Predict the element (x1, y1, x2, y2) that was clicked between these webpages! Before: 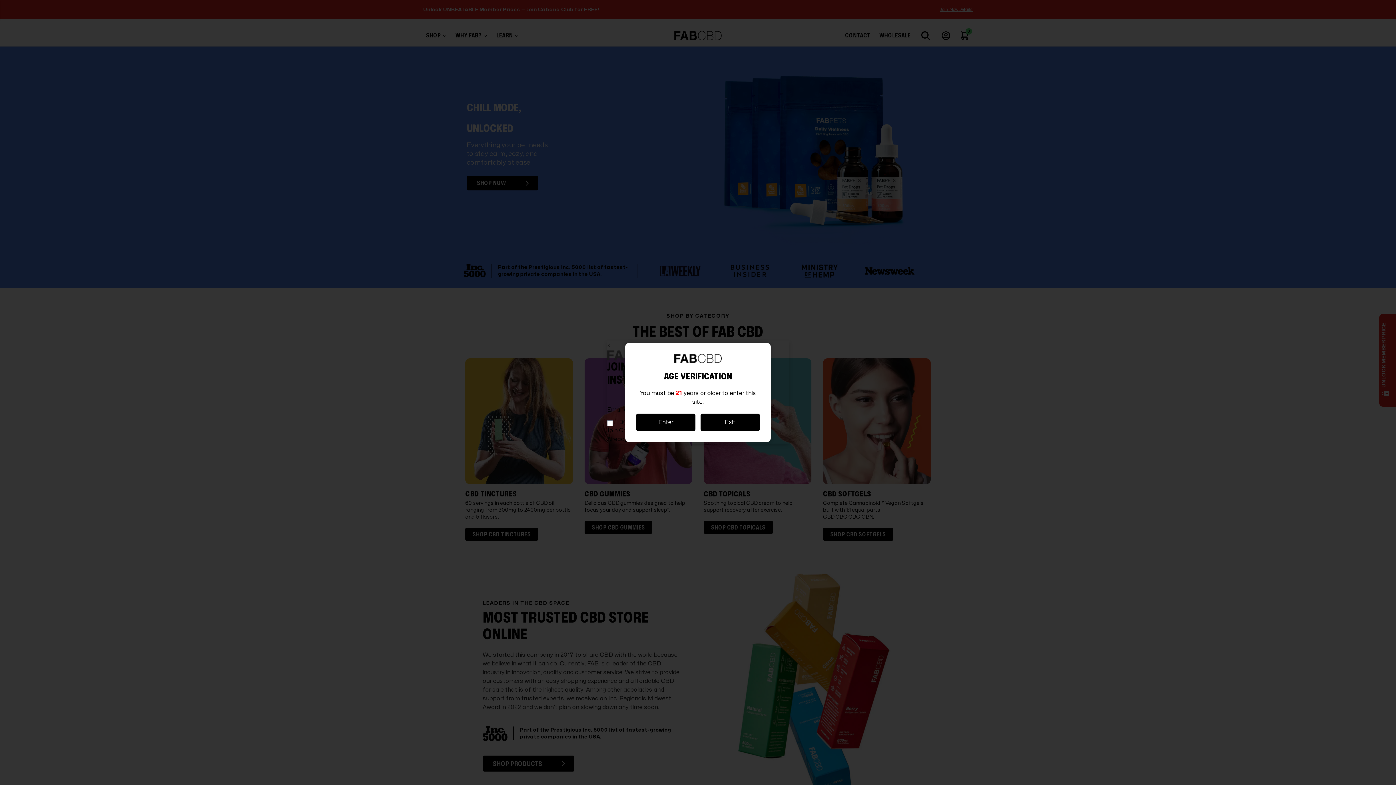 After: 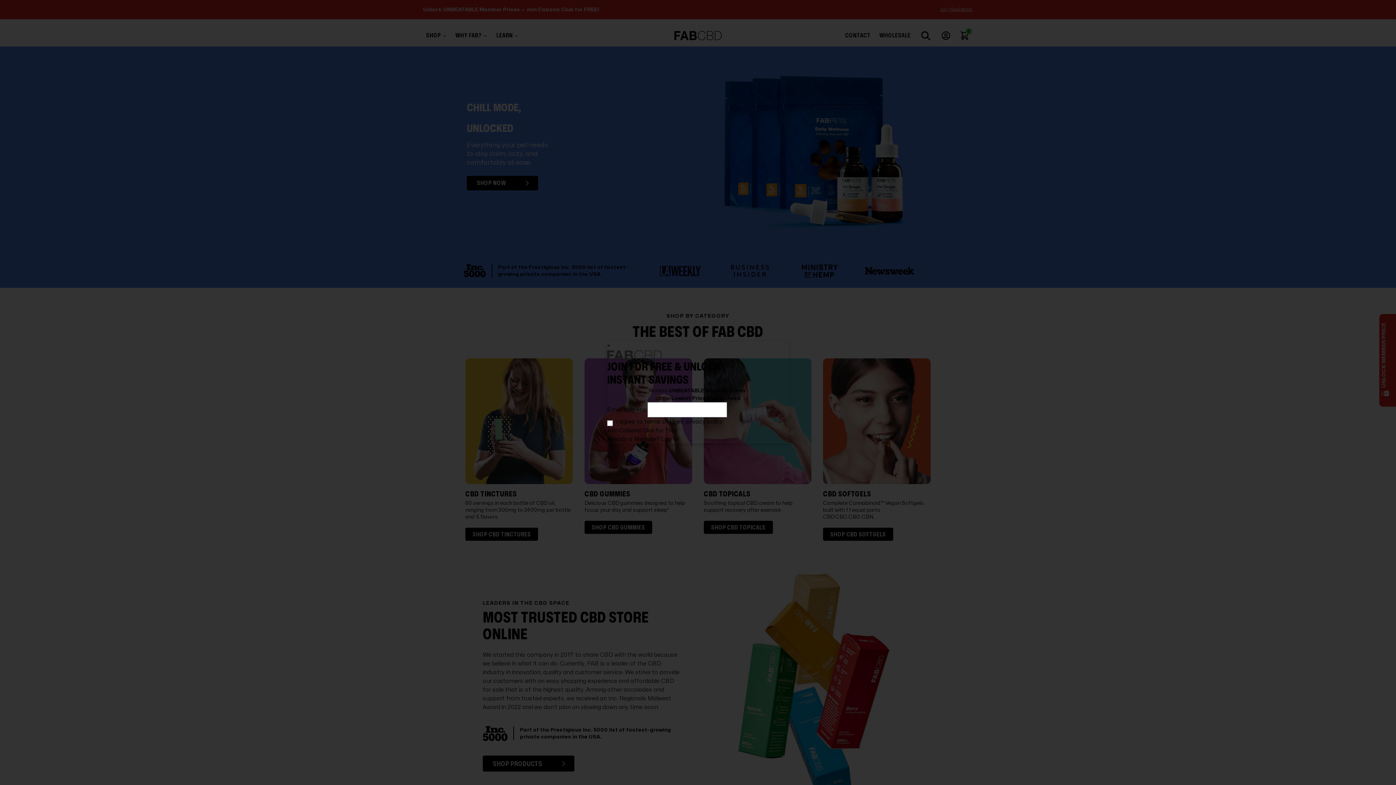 Action: bbox: (636, 413, 695, 431) label: Enter